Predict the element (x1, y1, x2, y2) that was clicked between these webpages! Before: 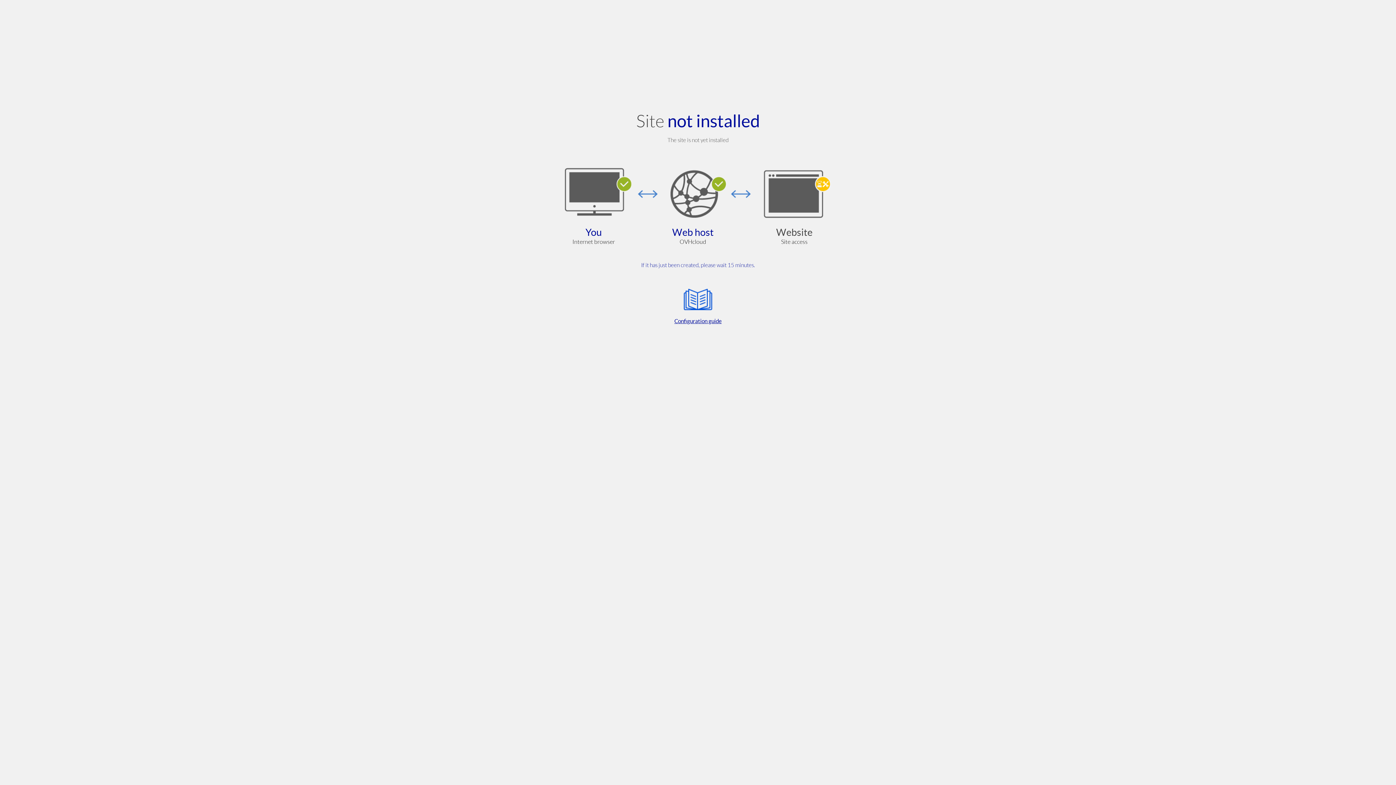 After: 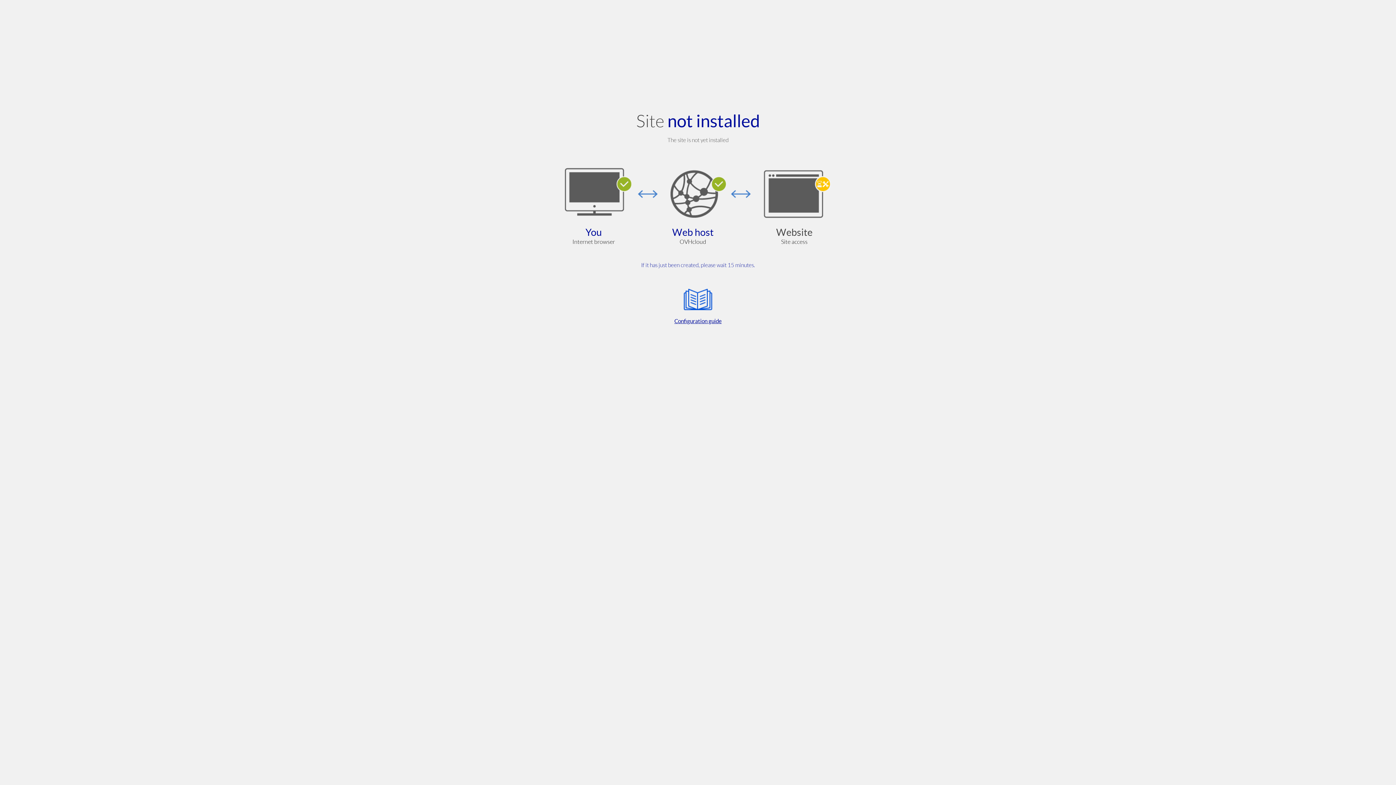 Action: label: Configuration guide bbox: (564, 285, 832, 325)